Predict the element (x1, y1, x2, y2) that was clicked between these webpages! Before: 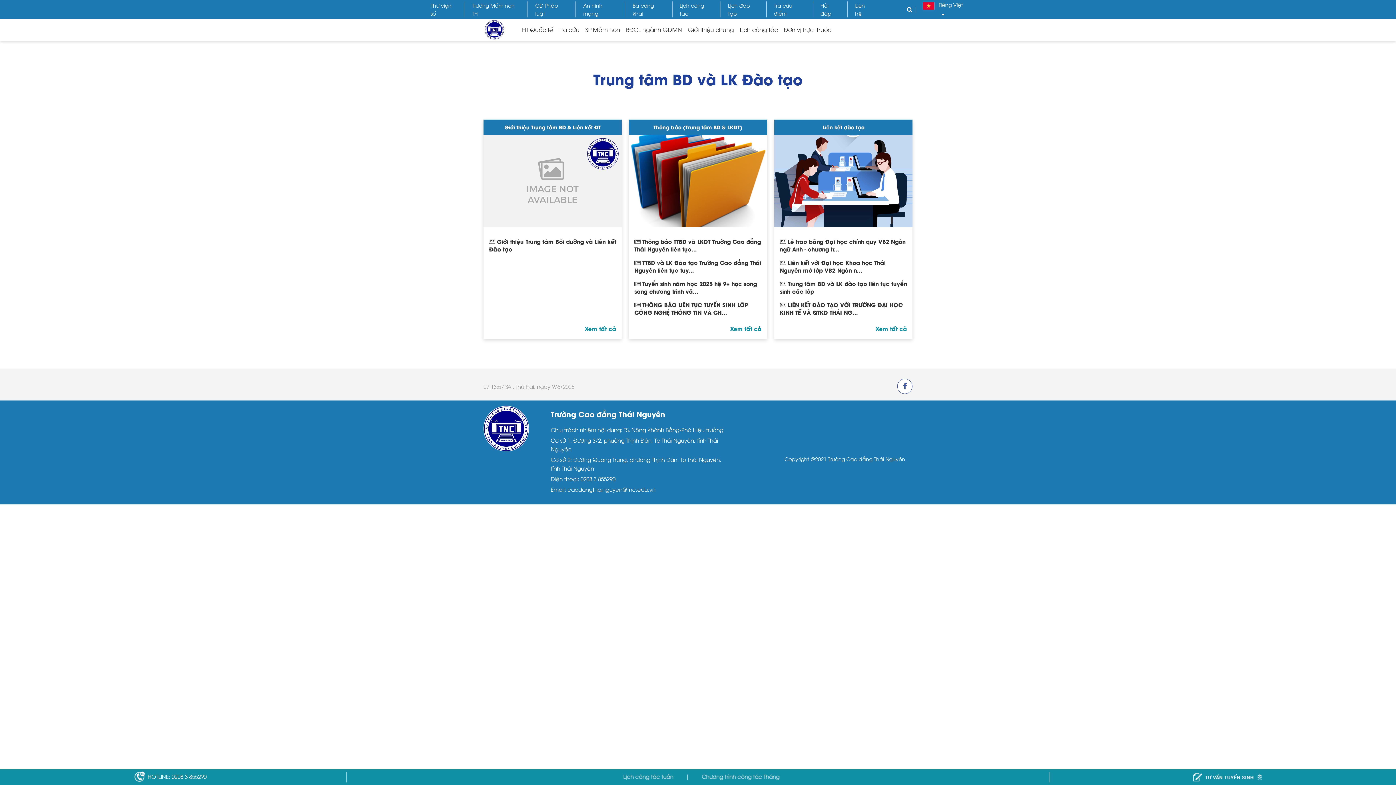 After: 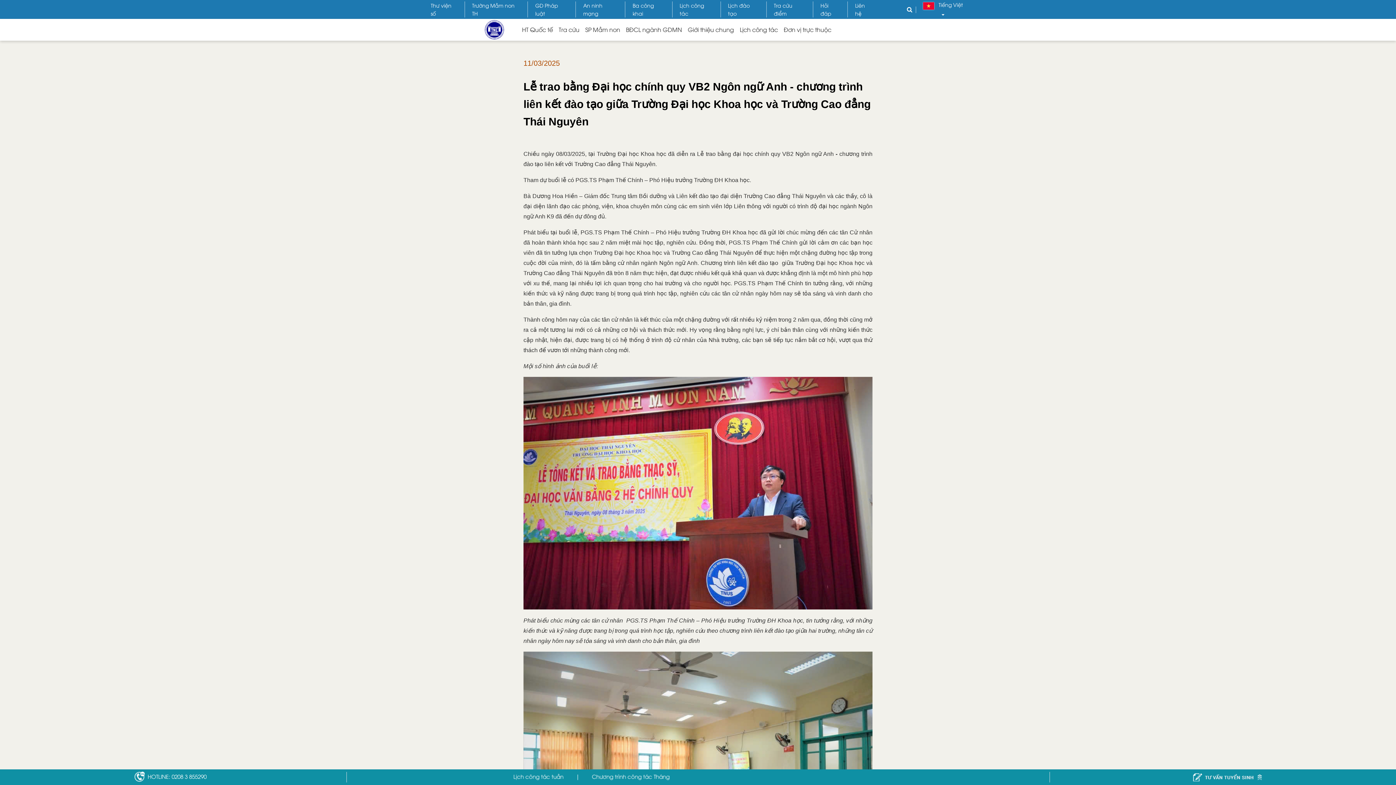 Action: label:  Lễ trao bằng Đại học chính quy VB2 Ngôn ngữ Anh - chương tr... bbox: (780, 237, 905, 253)